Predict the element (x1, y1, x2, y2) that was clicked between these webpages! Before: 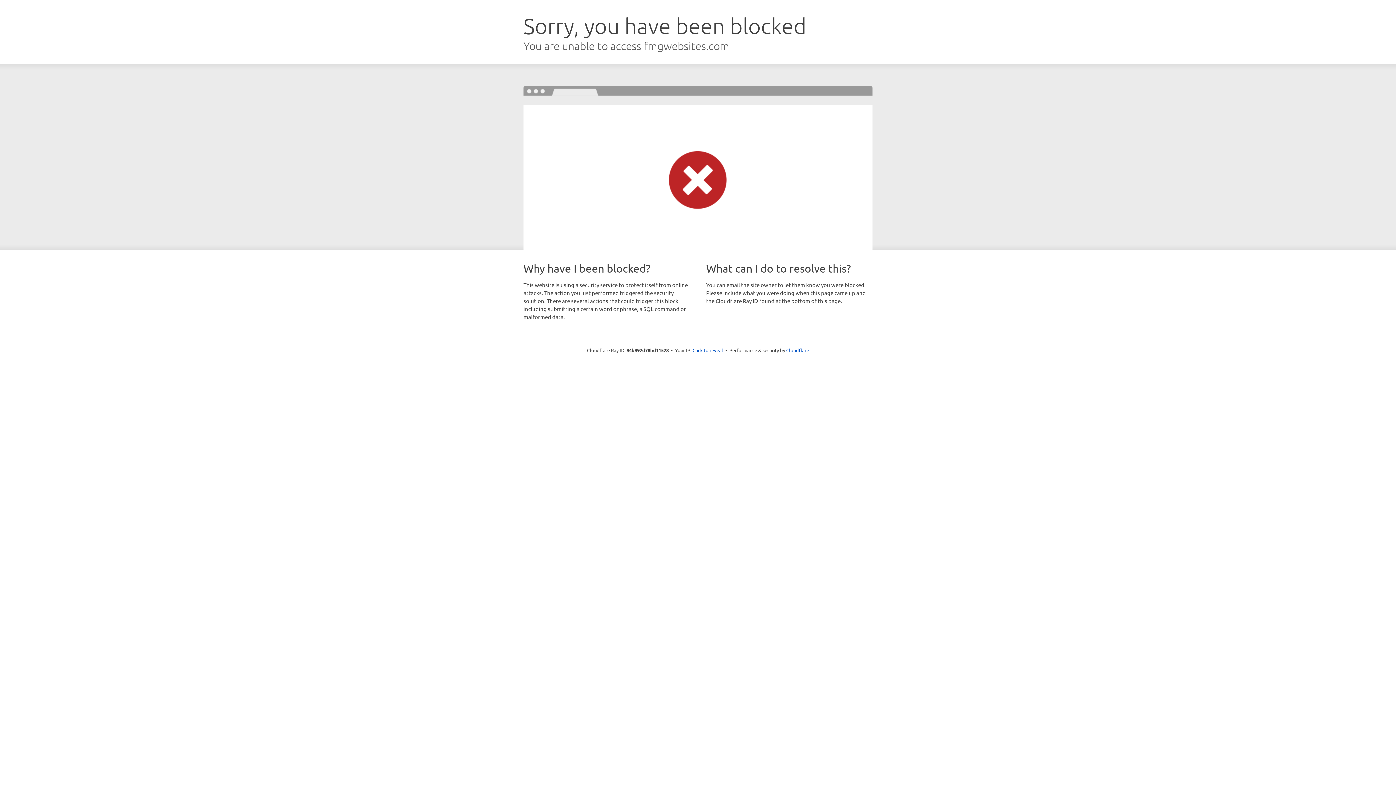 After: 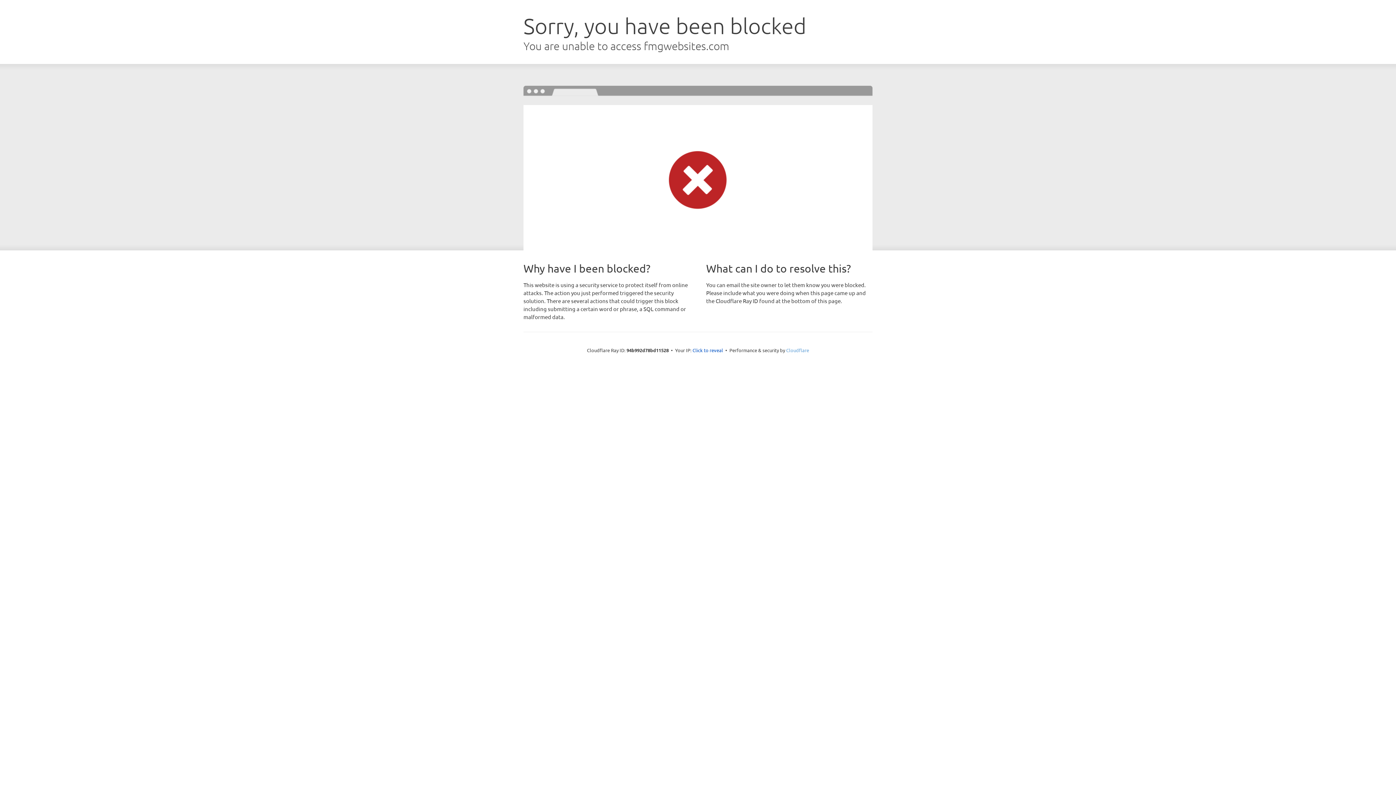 Action: bbox: (786, 347, 809, 353) label: Cloudflare